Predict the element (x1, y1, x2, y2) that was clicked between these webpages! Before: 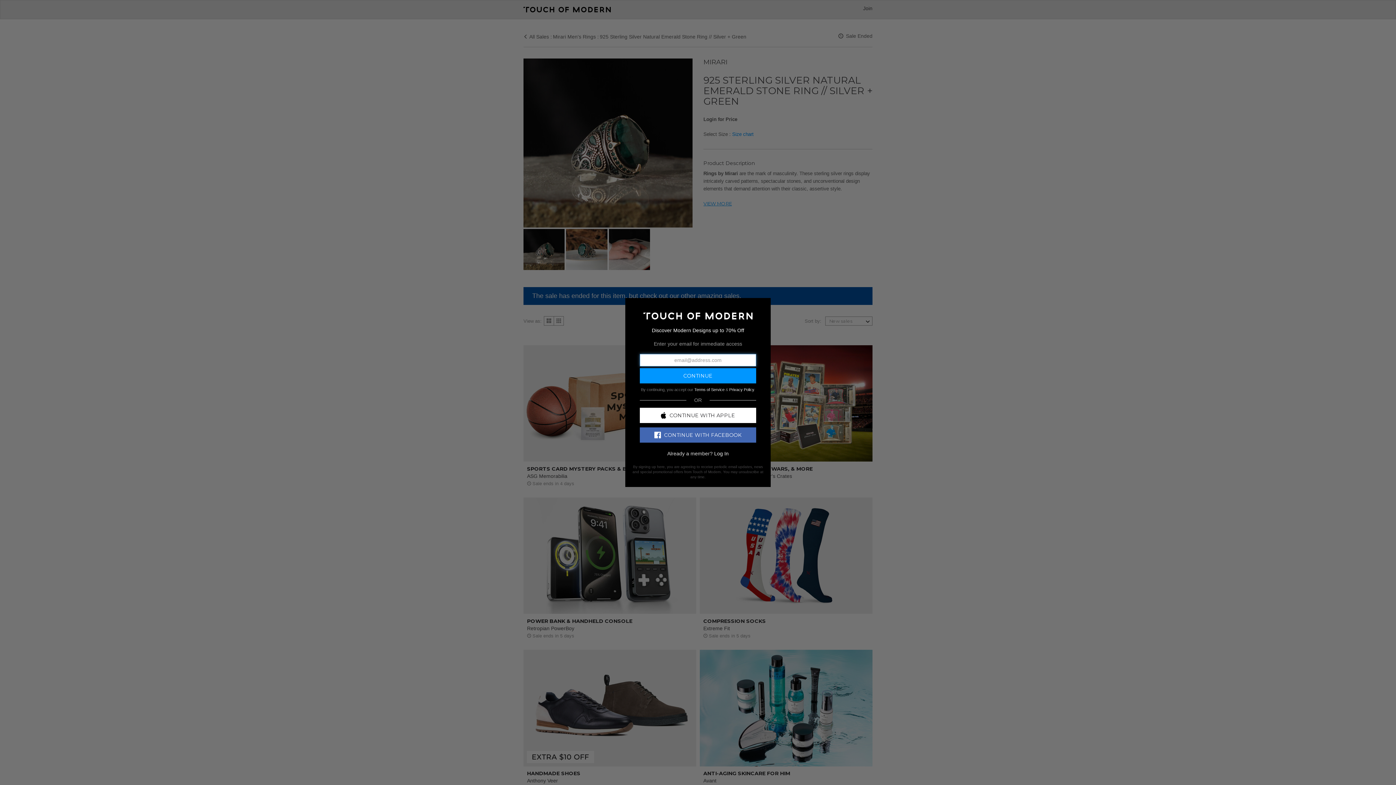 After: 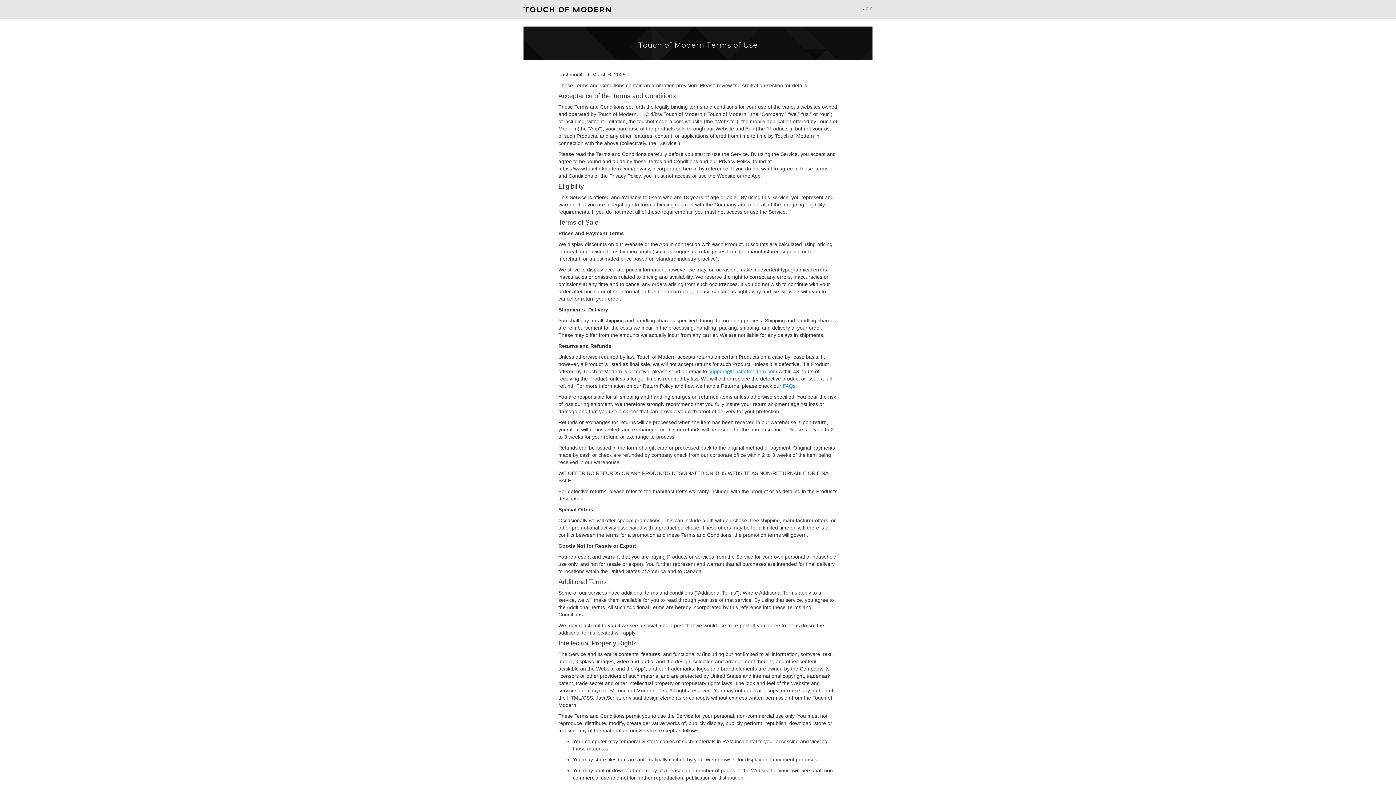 Action: bbox: (694, 387, 724, 391) label: Terms of Service